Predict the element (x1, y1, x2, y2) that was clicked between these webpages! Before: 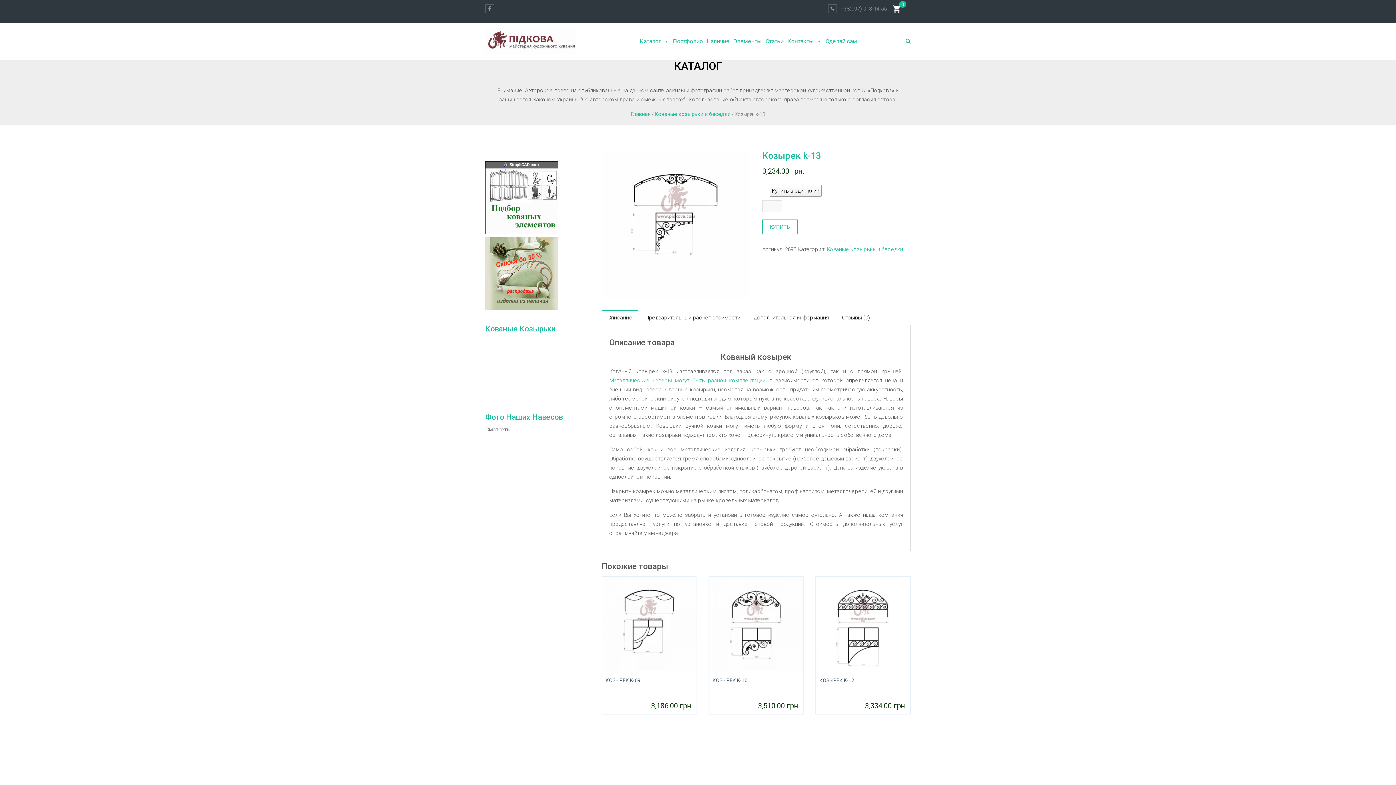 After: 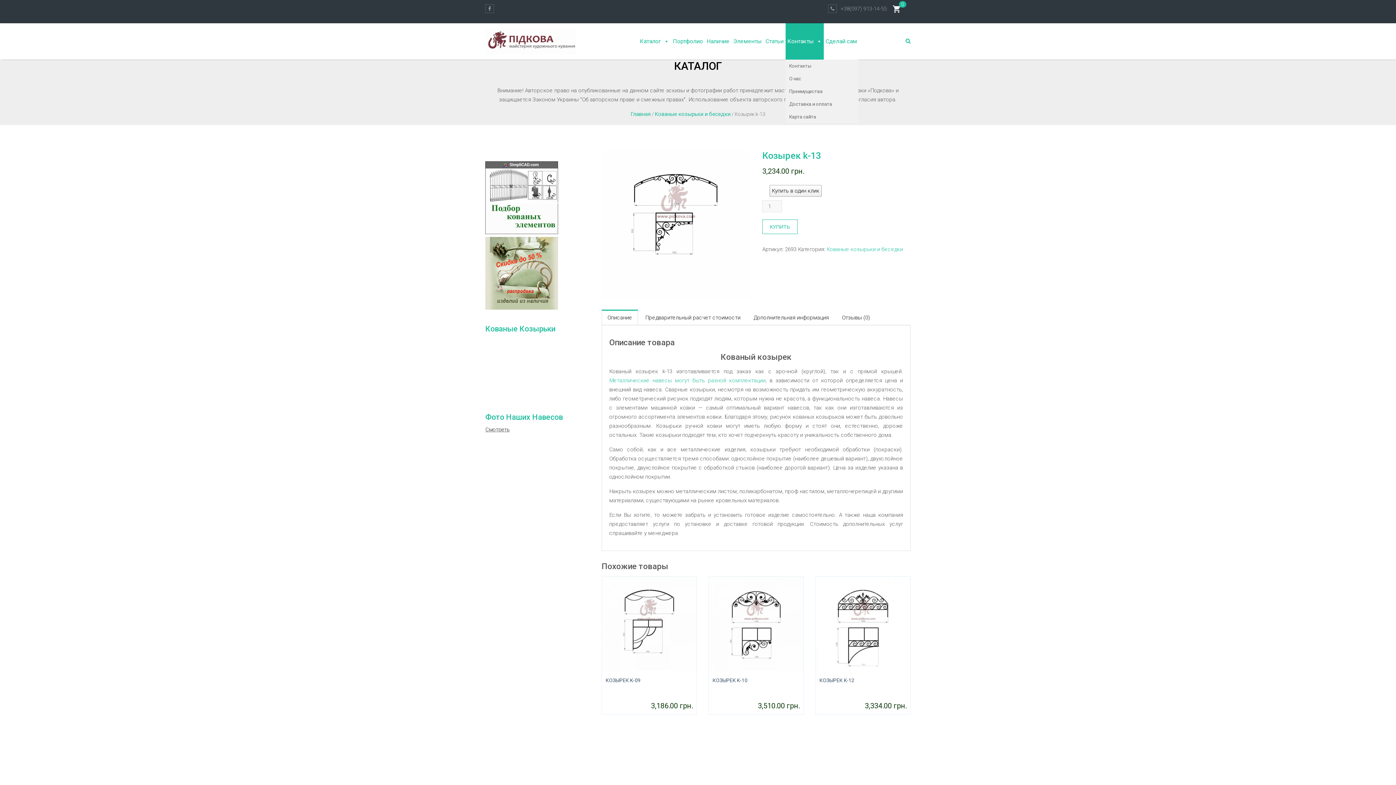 Action: bbox: (785, 23, 823, 59) label: Контакты